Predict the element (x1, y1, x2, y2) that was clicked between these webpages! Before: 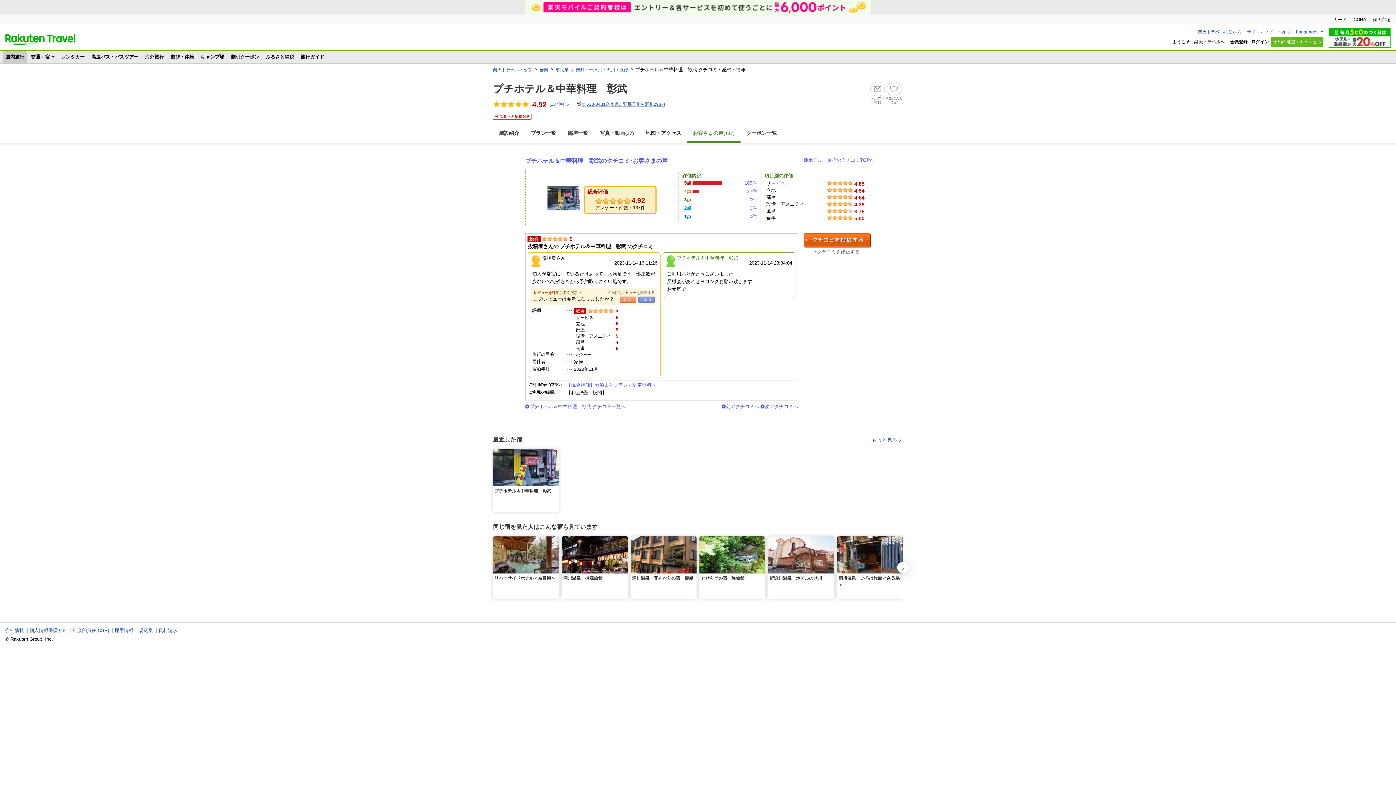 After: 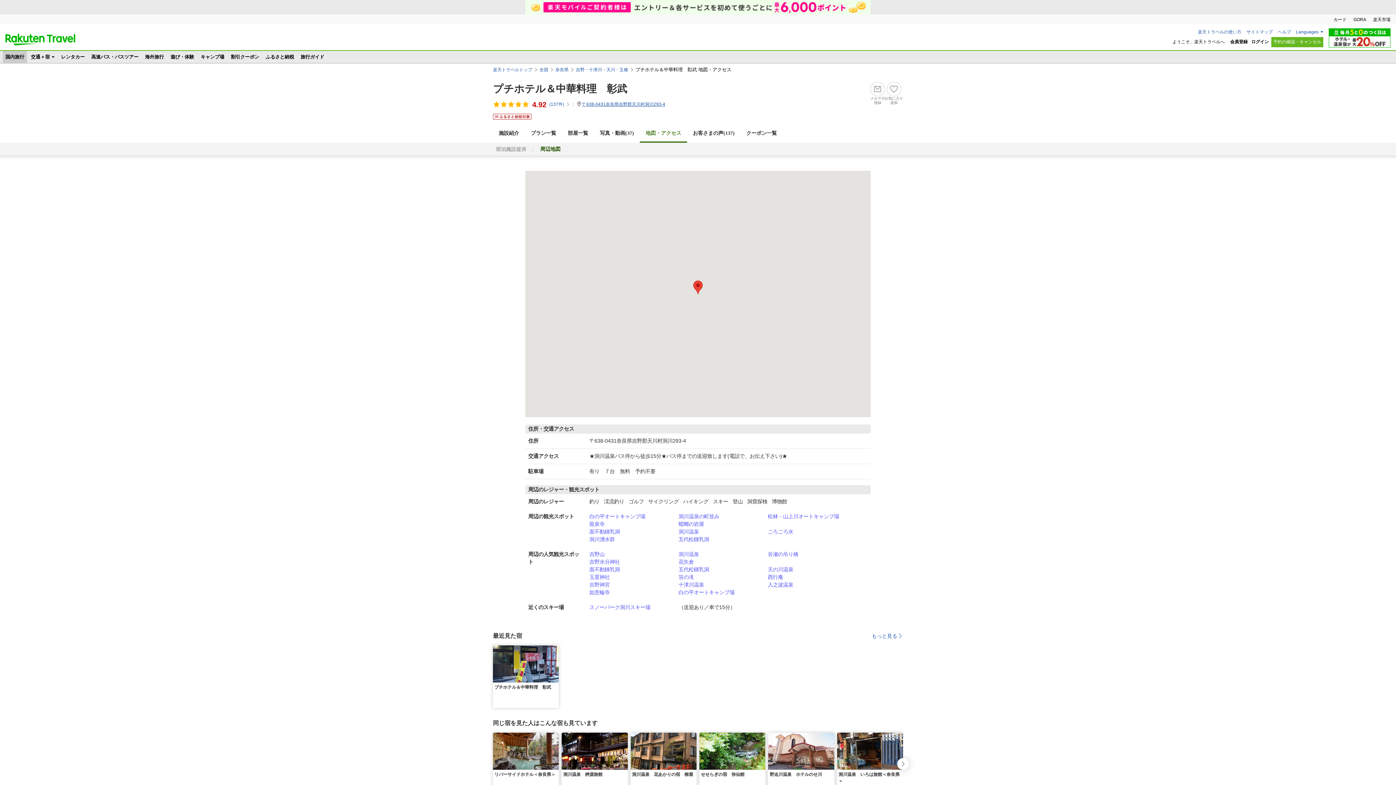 Action: label: 〒638-0431奈良県吉野郡天川村洞川293-4 bbox: (576, 101, 665, 107)